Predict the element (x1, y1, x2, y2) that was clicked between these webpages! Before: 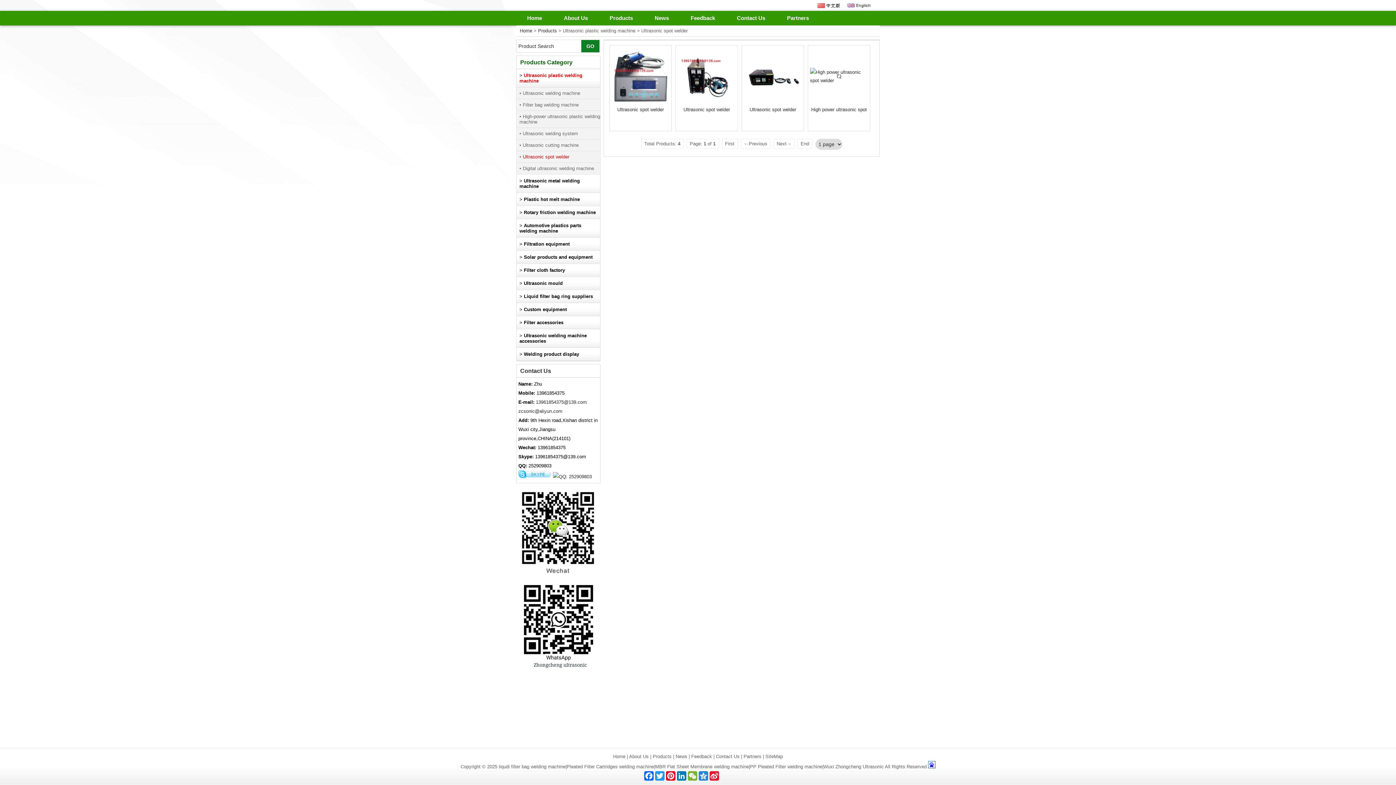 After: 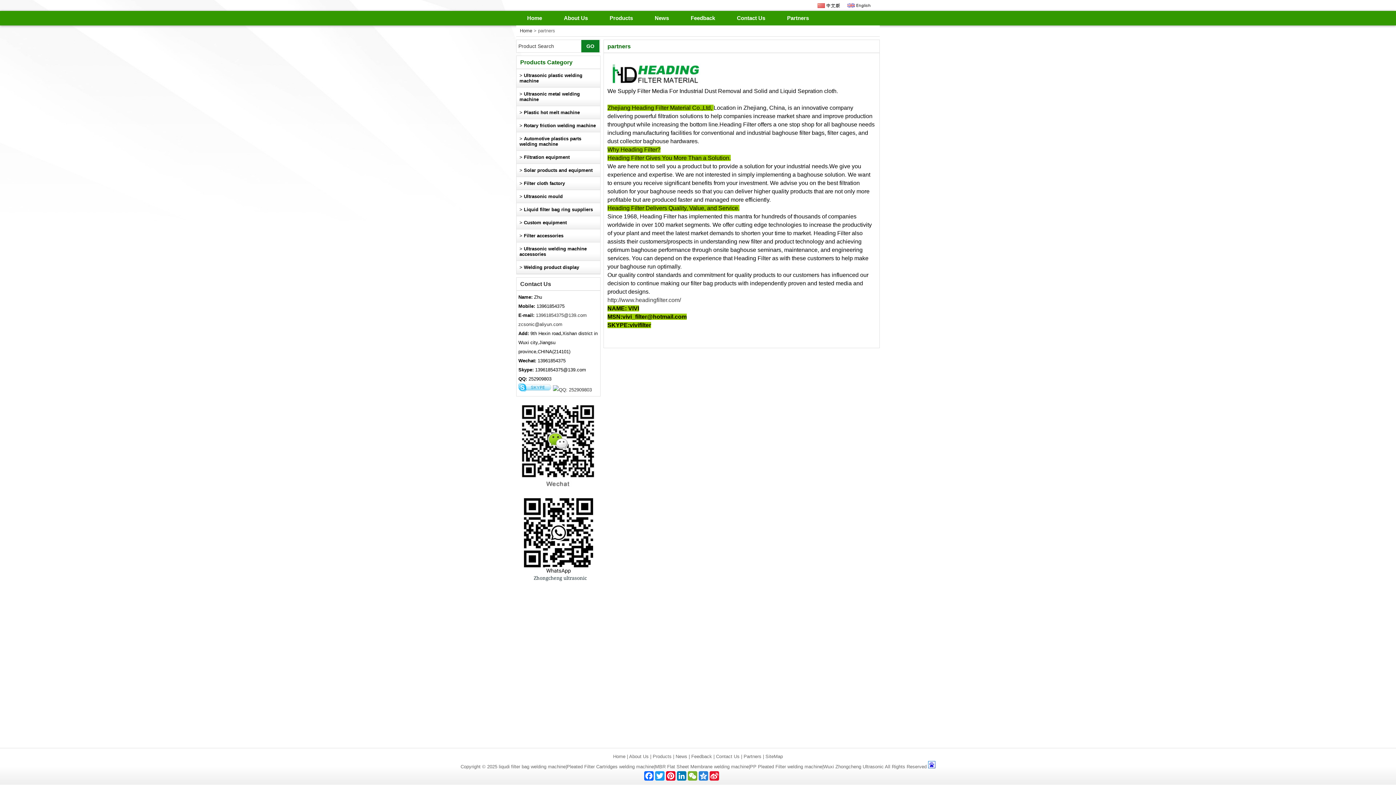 Action: bbox: (743, 754, 761, 759) label: Partners